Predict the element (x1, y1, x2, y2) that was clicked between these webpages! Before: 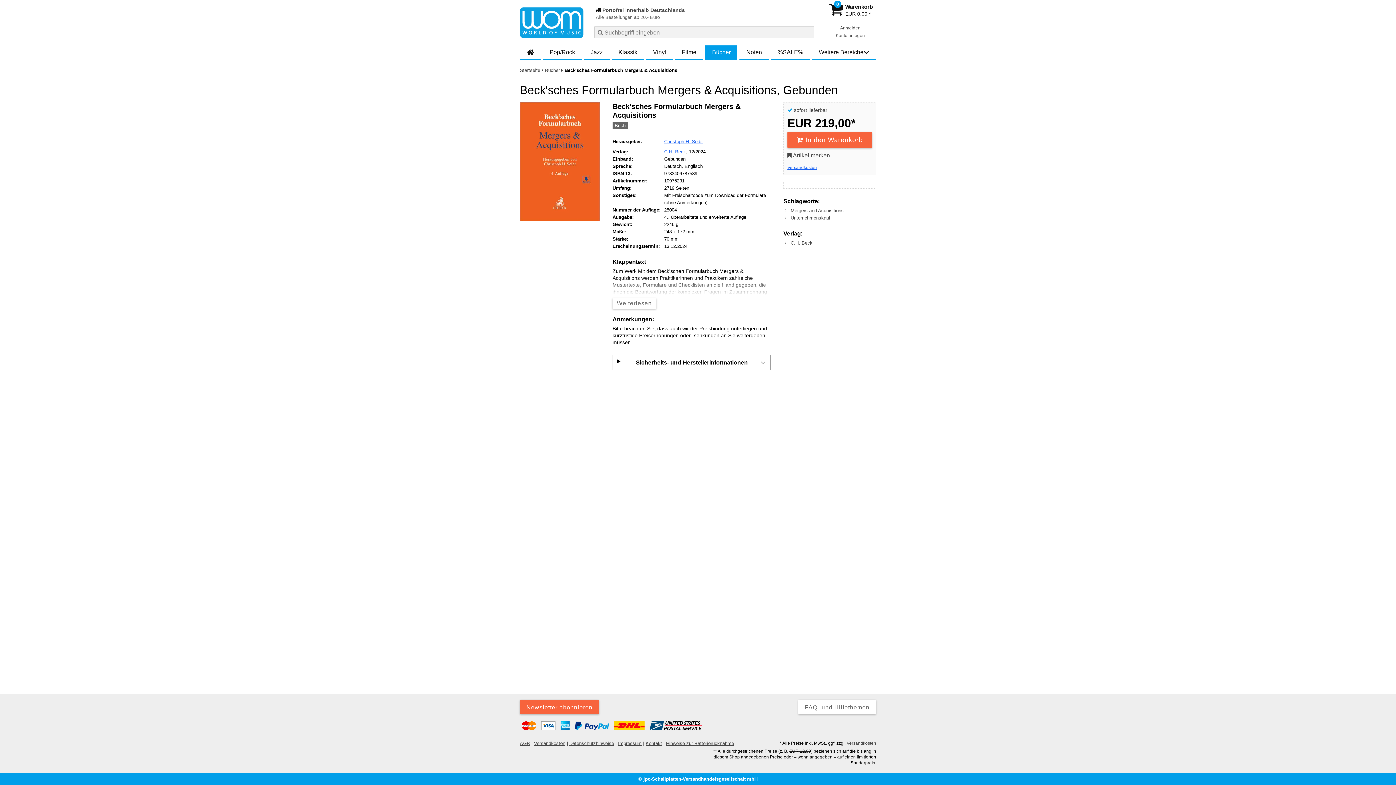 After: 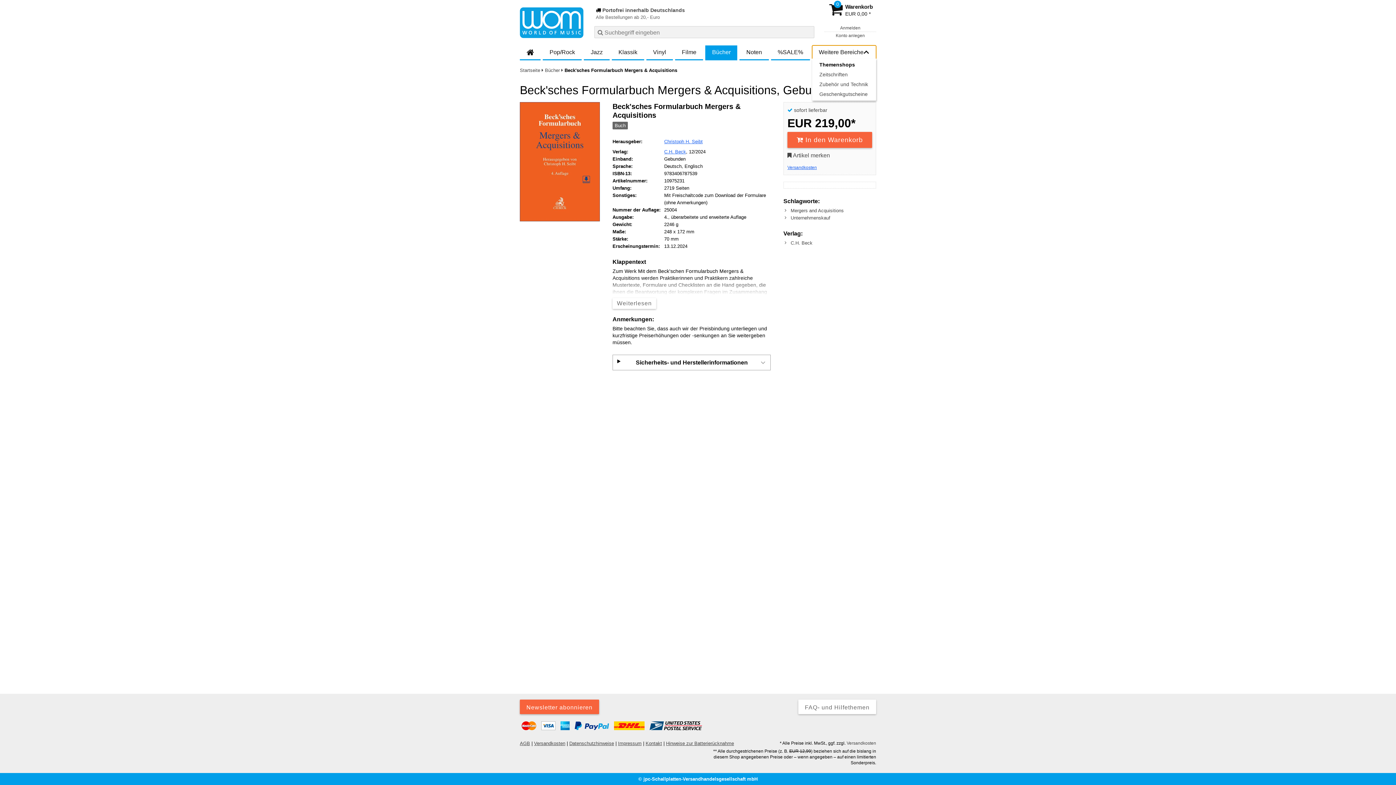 Action: bbox: (812, 45, 876, 59) label: Weitere Bereiche